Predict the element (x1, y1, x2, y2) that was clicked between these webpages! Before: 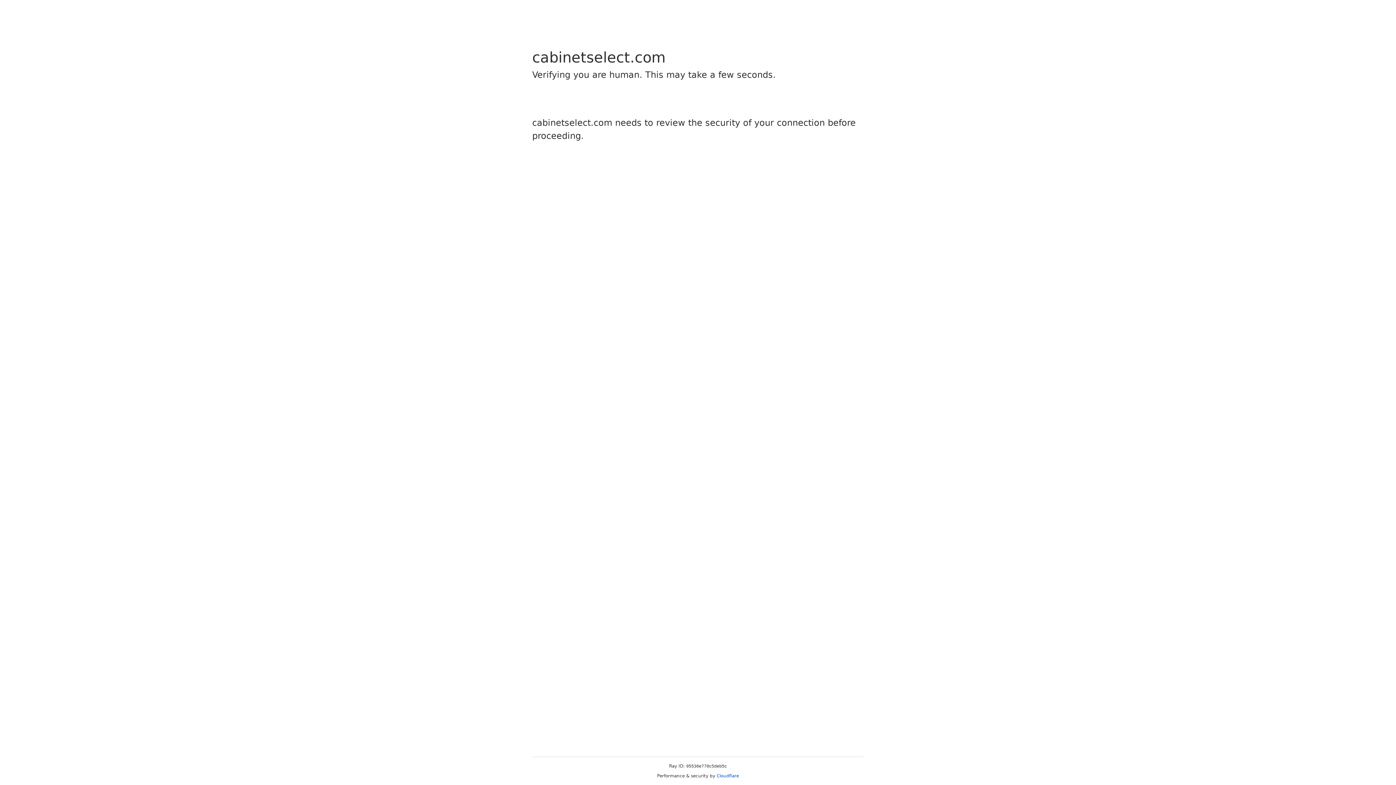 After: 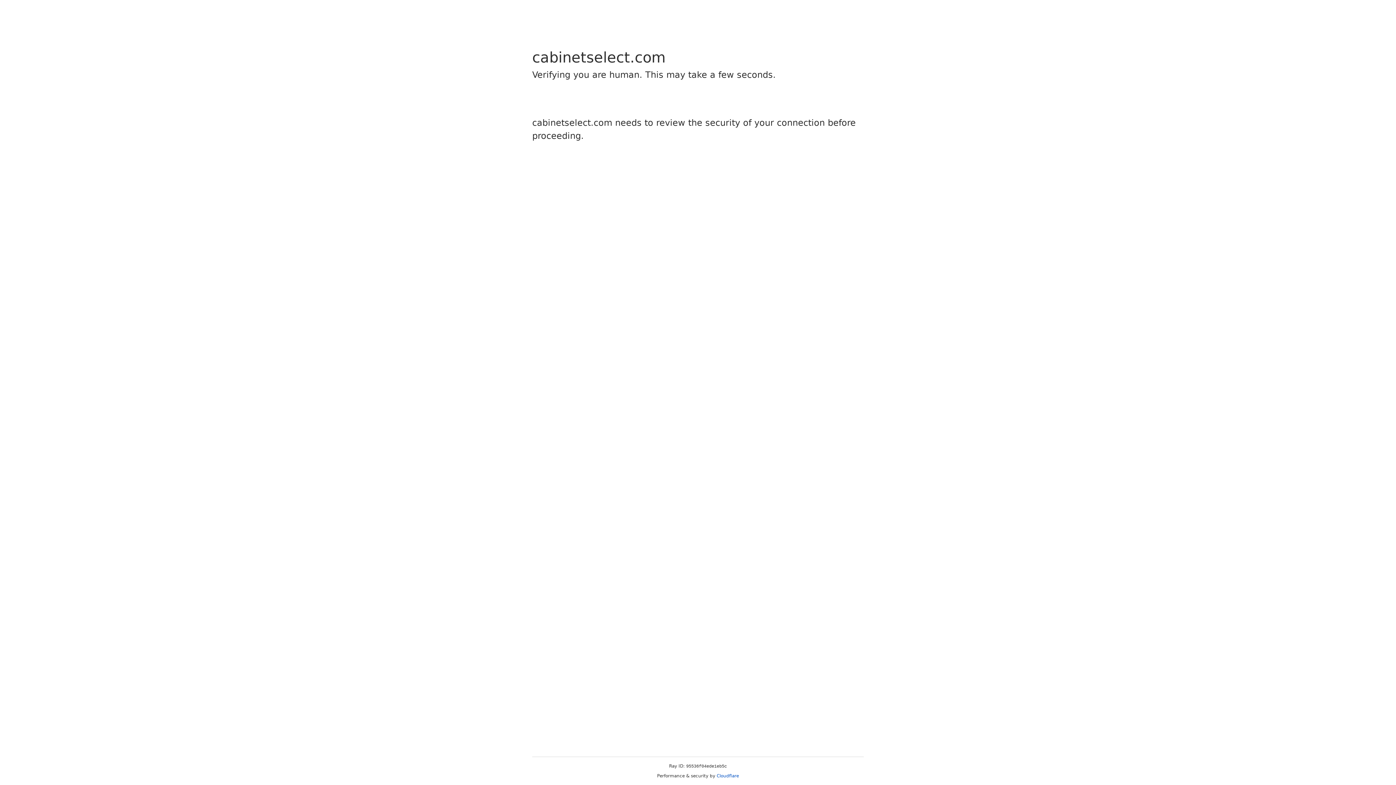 Action: bbox: (716, 773, 739, 778) label: Cloudflare